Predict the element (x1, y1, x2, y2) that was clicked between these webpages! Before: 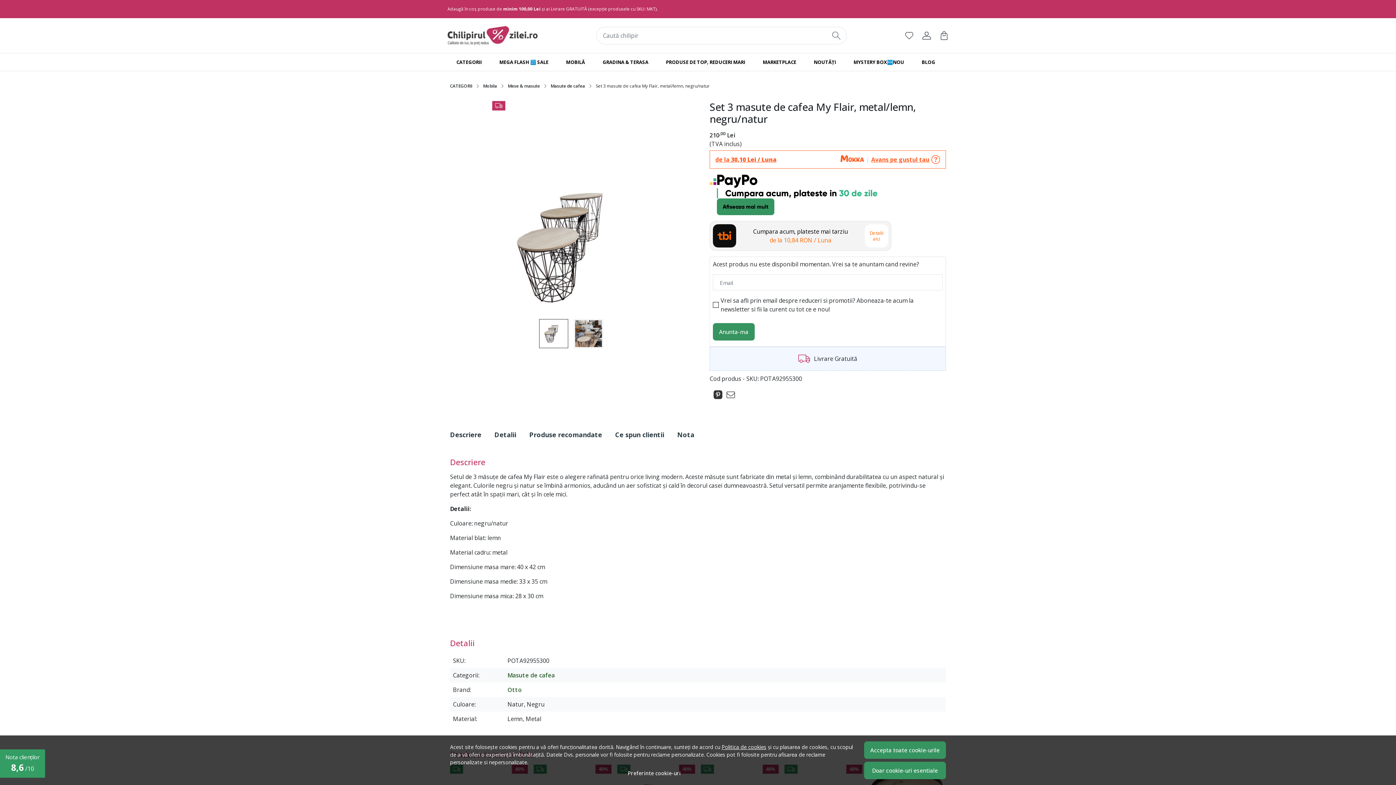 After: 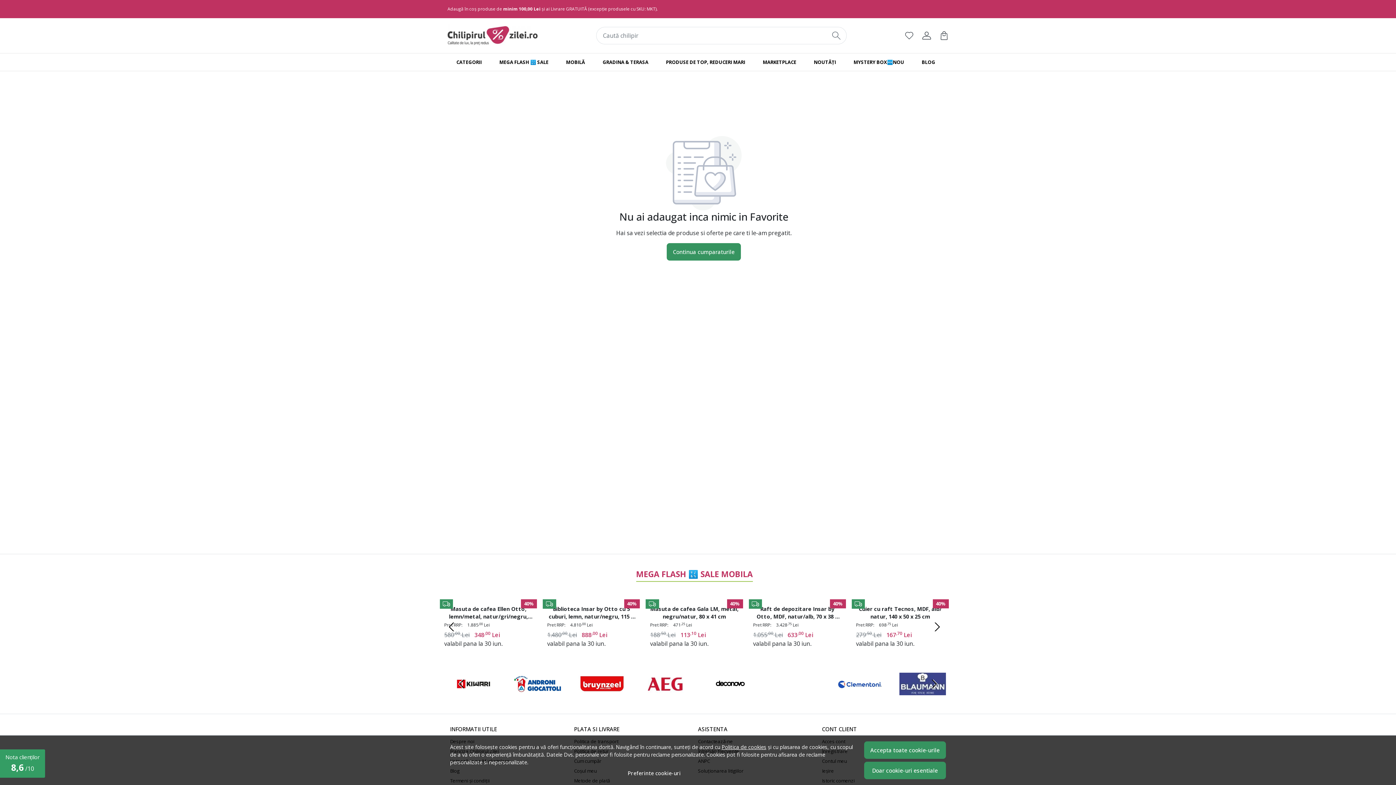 Action: label: Favorite bbox: (905, 18, 913, 53)